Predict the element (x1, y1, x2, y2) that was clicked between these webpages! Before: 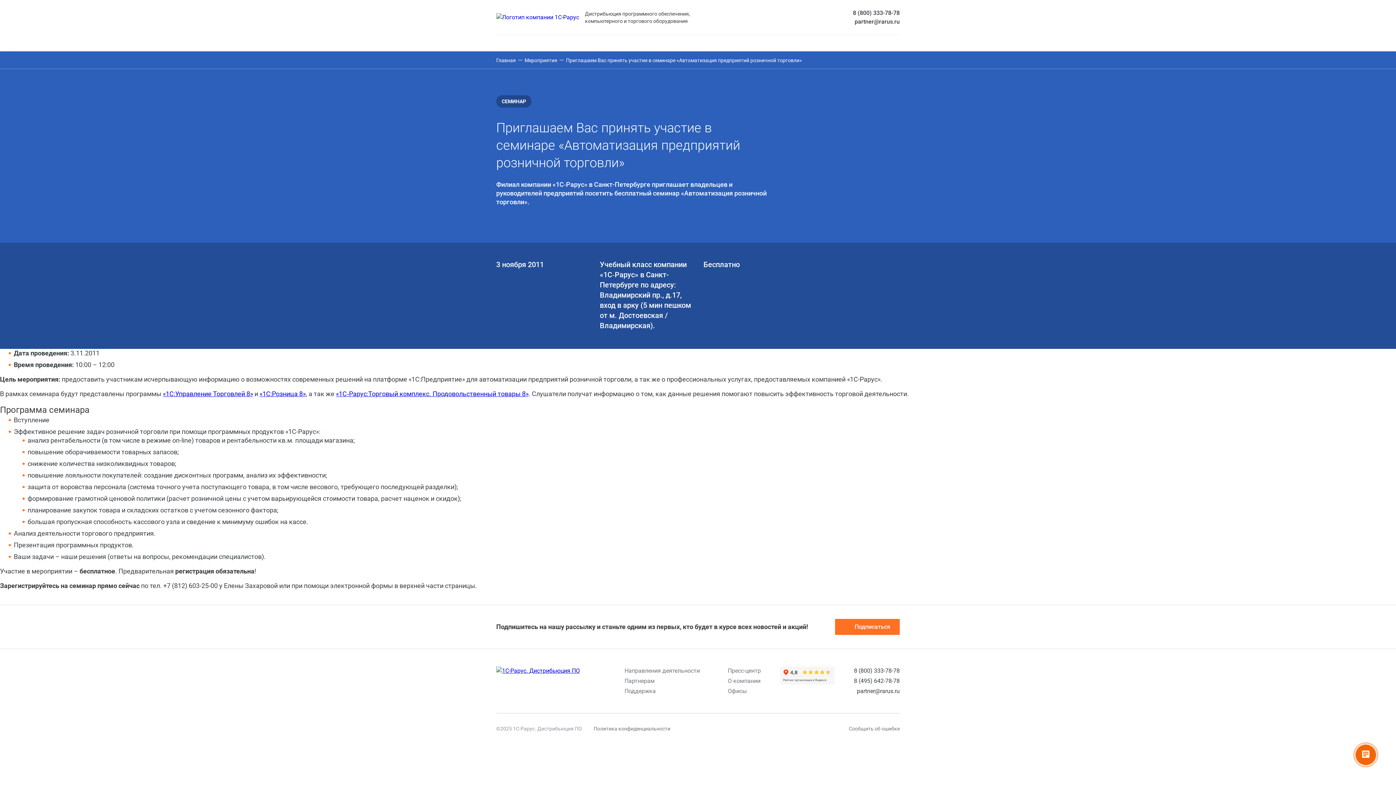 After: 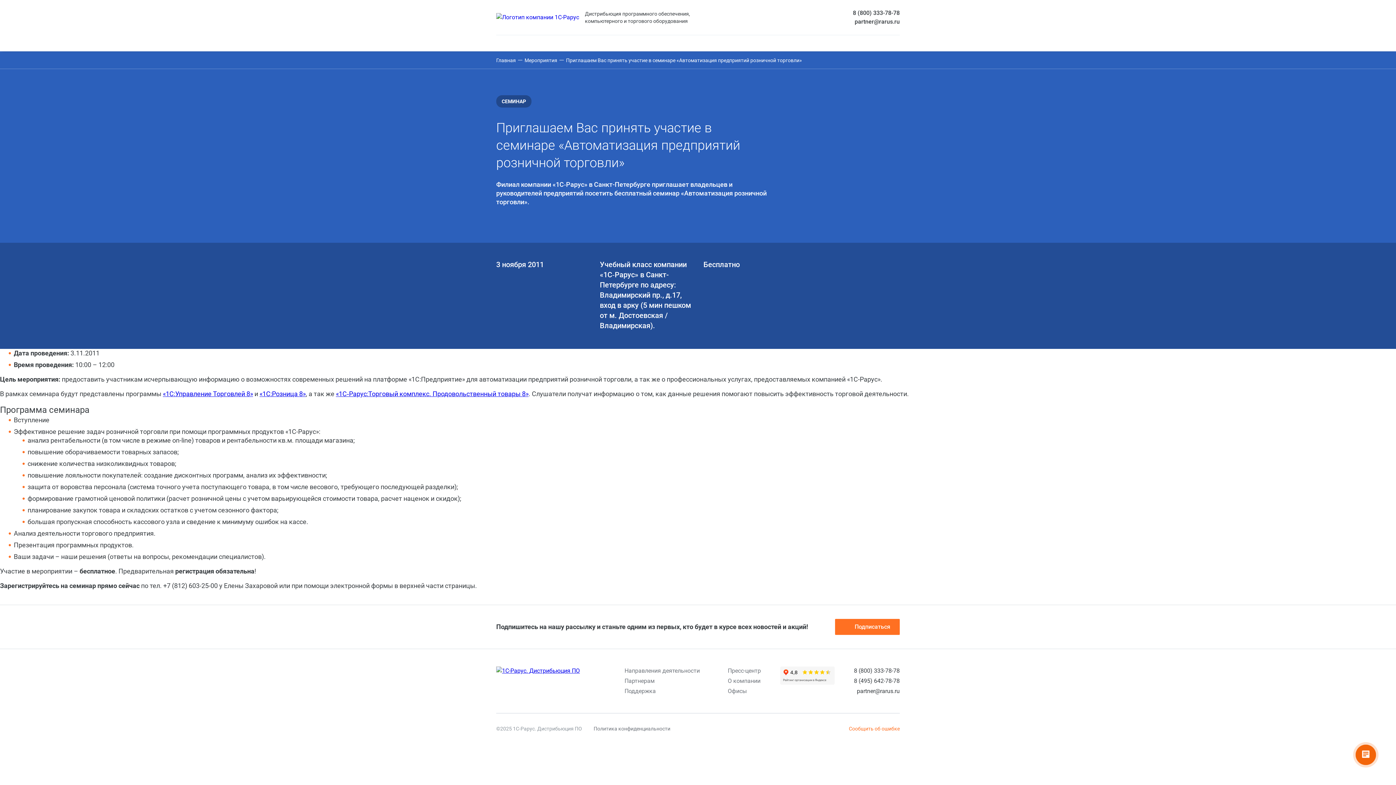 Action: label: Сообщить об ошибке bbox: (849, 725, 900, 732)